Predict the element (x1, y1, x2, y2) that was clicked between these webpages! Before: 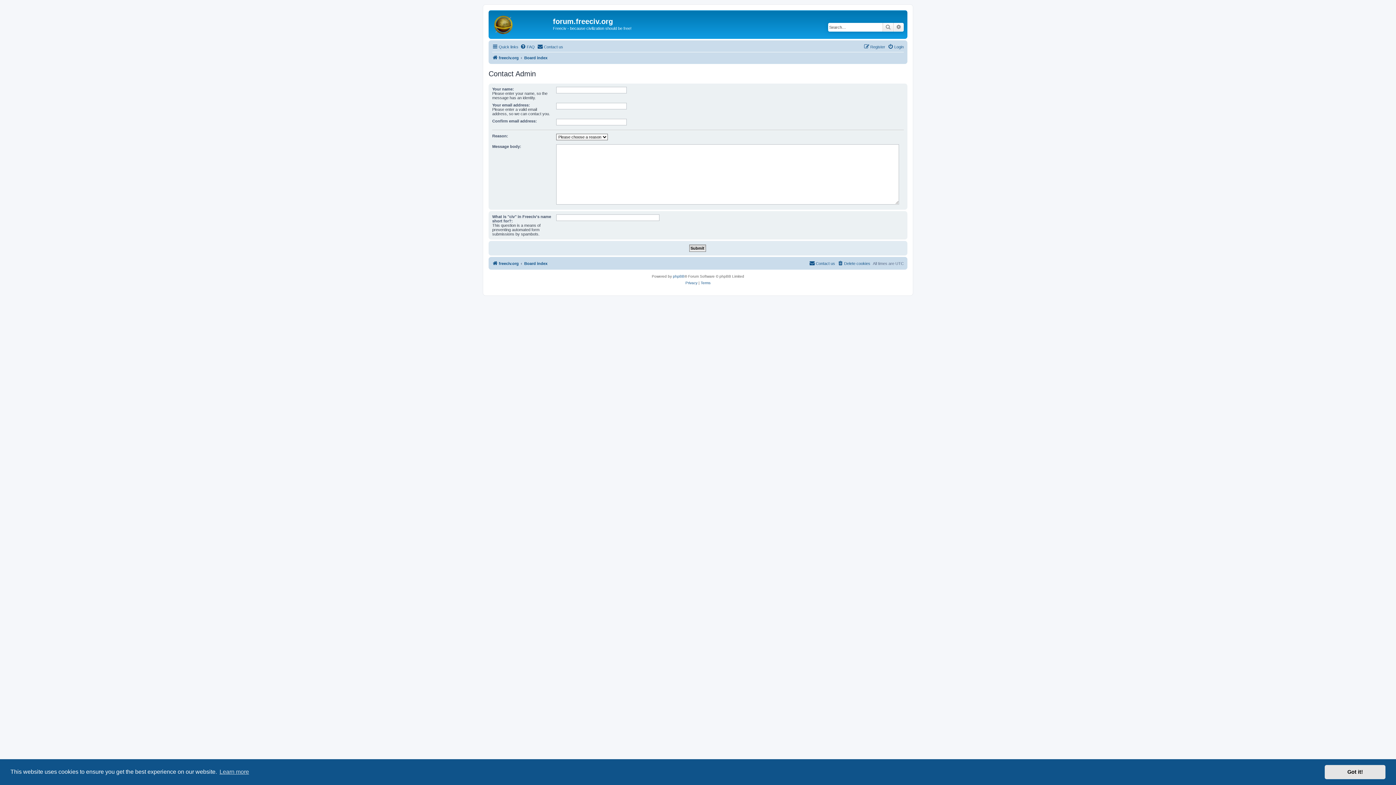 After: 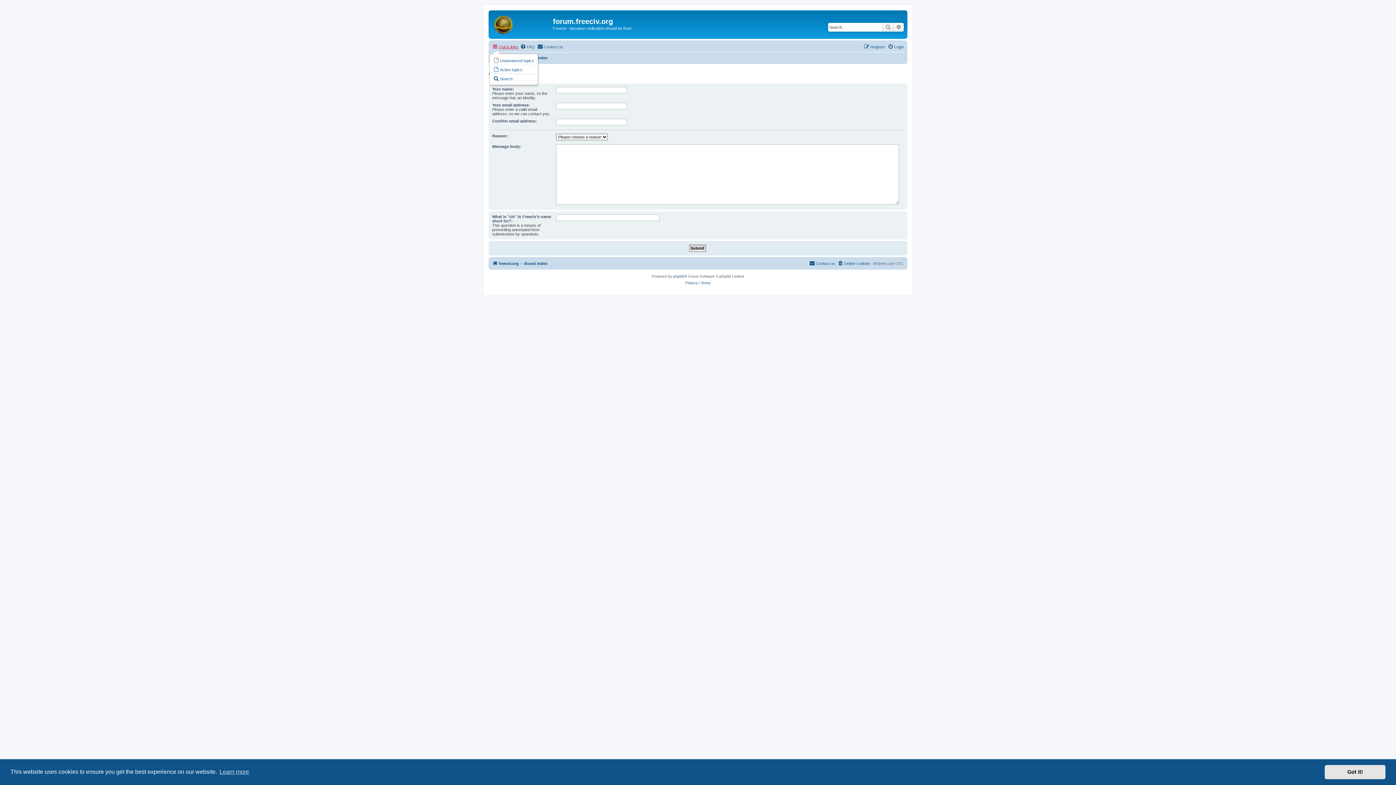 Action: label: Quick links bbox: (492, 42, 518, 51)